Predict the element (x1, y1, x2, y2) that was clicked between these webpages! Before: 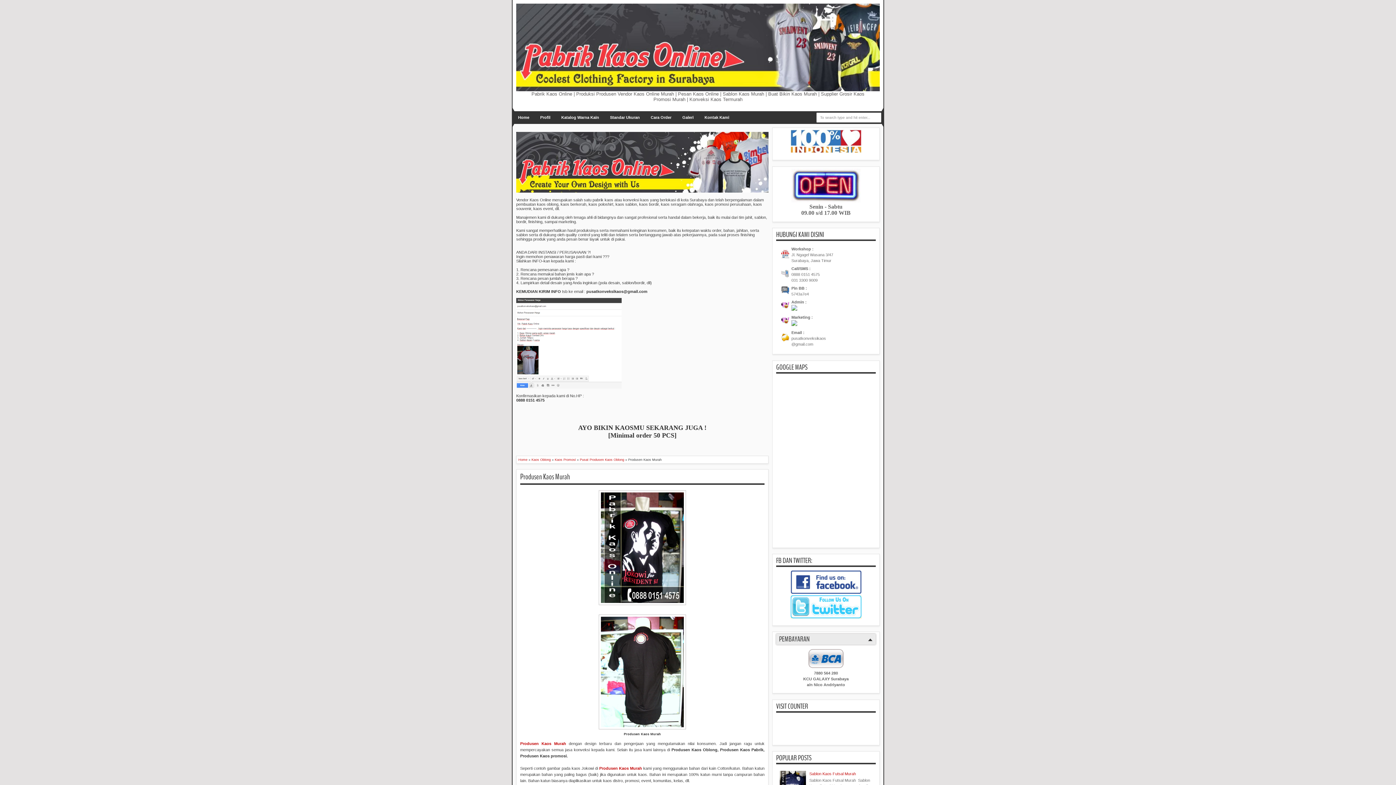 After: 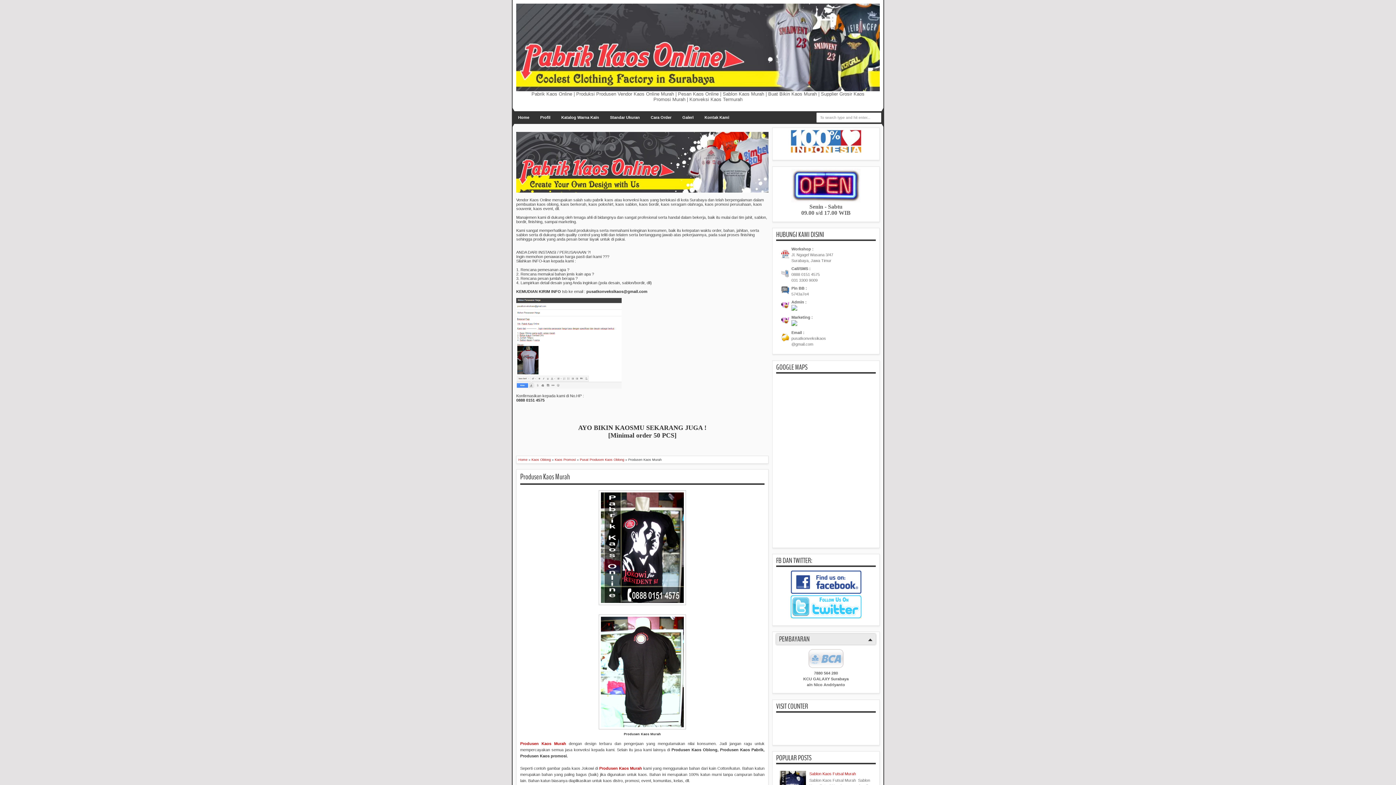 Action: bbox: (808, 665, 844, 669)